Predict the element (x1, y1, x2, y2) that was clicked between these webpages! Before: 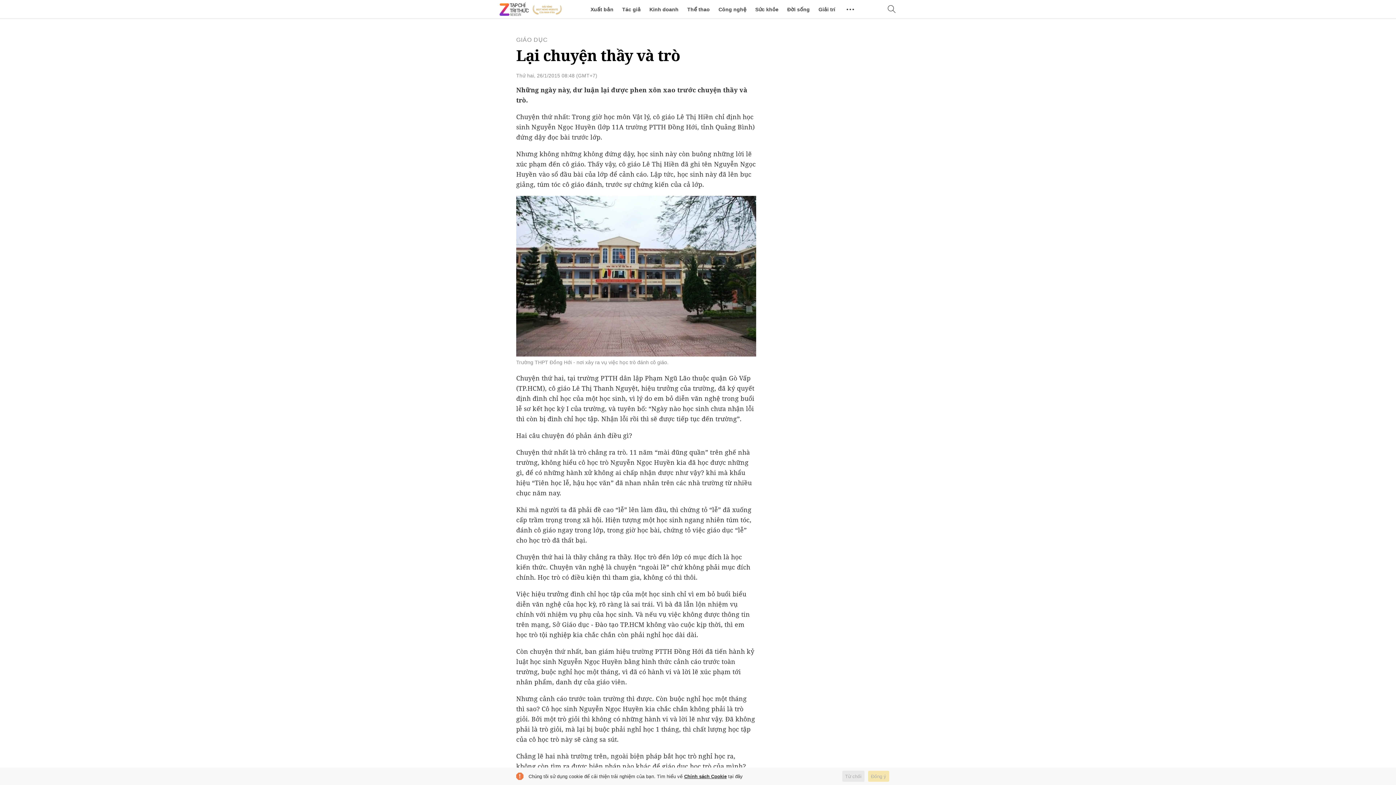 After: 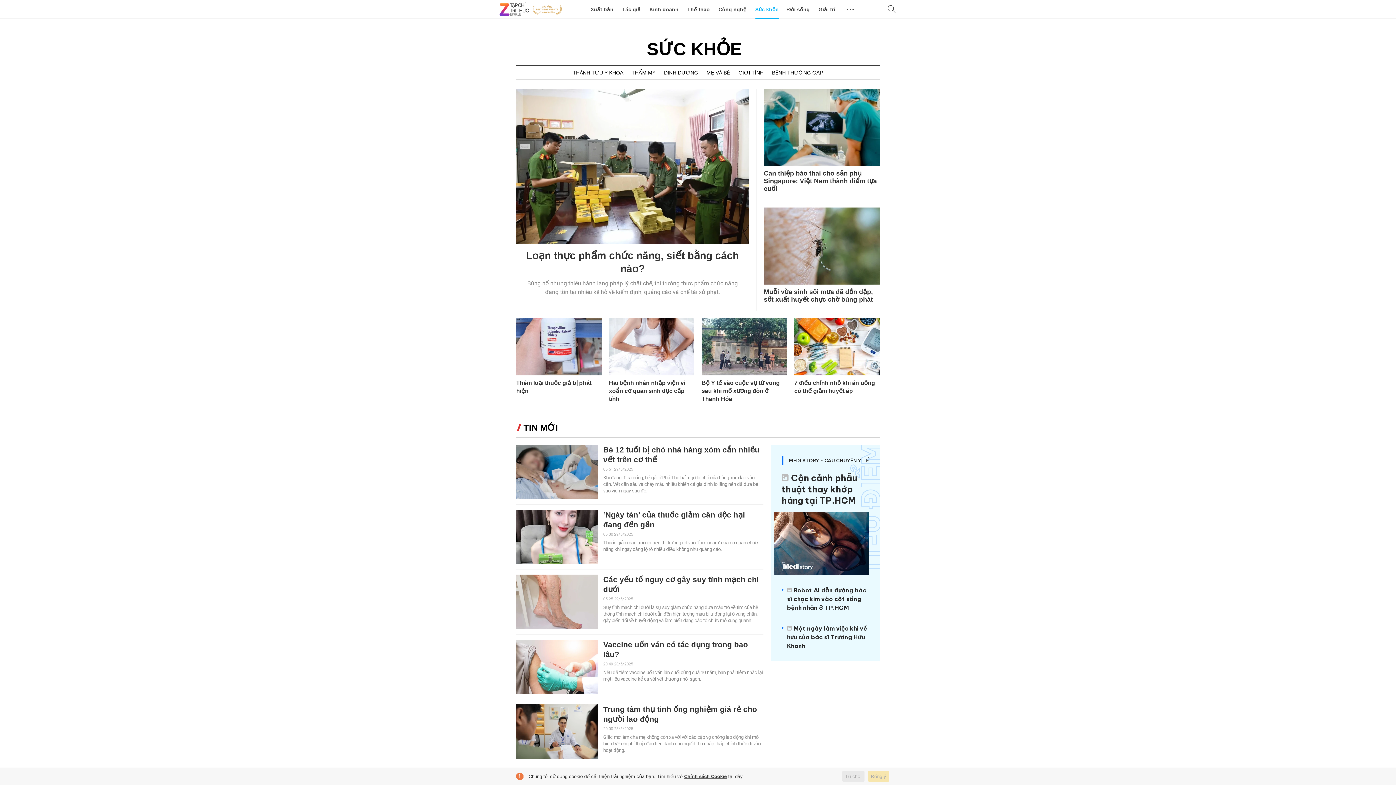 Action: bbox: (755, 0, 778, 18) label: Sức khỏe